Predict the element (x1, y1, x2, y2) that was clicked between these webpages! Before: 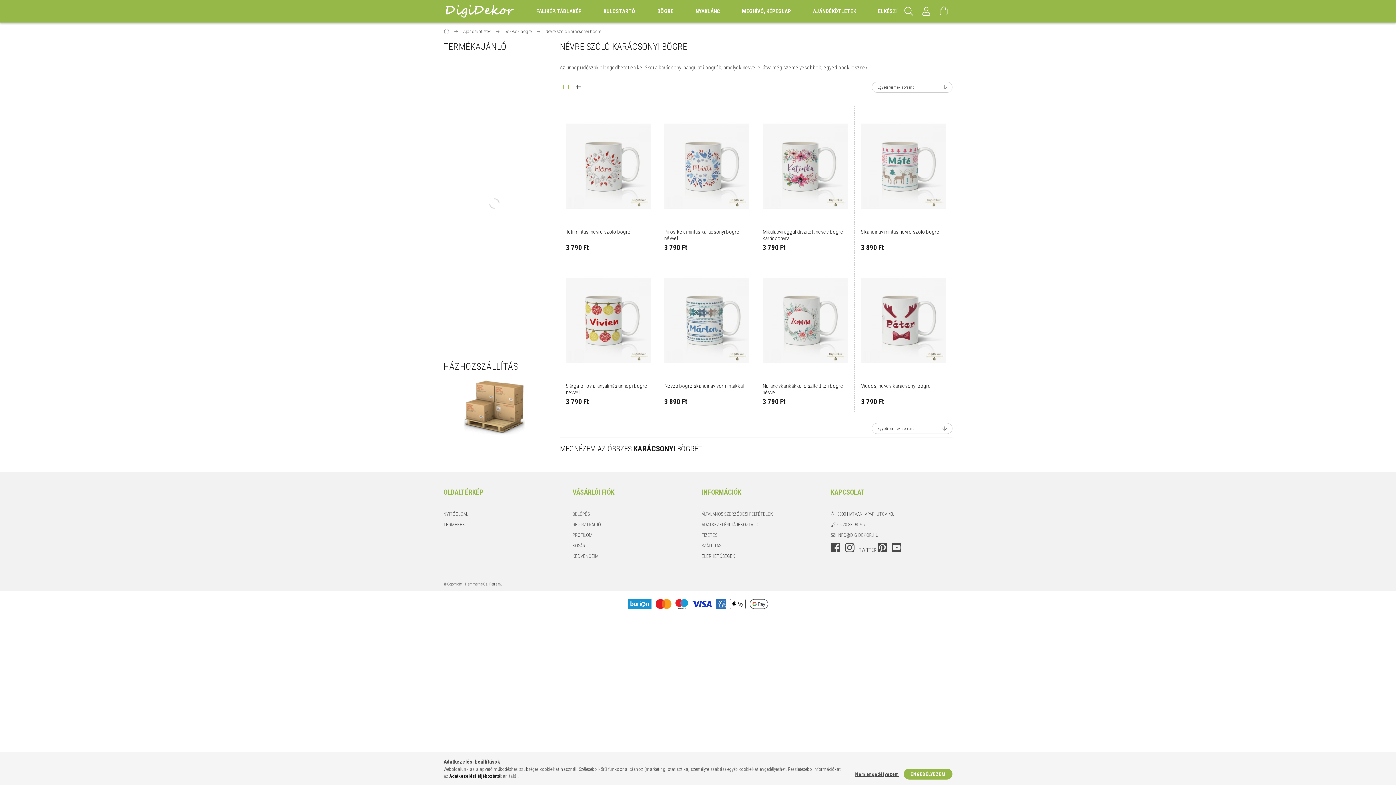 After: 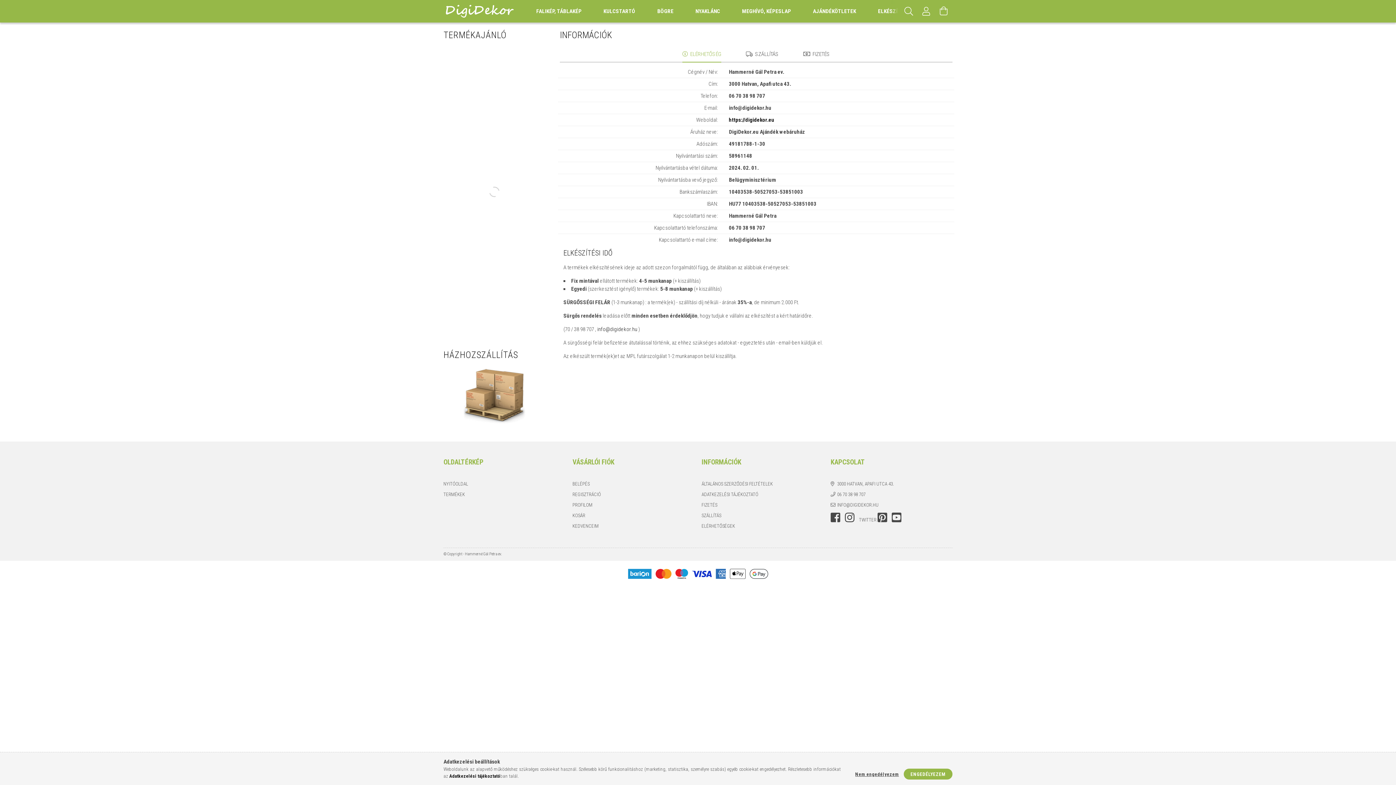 Action: label: ELÉRHETŐSÉGEK bbox: (701, 553, 735, 560)